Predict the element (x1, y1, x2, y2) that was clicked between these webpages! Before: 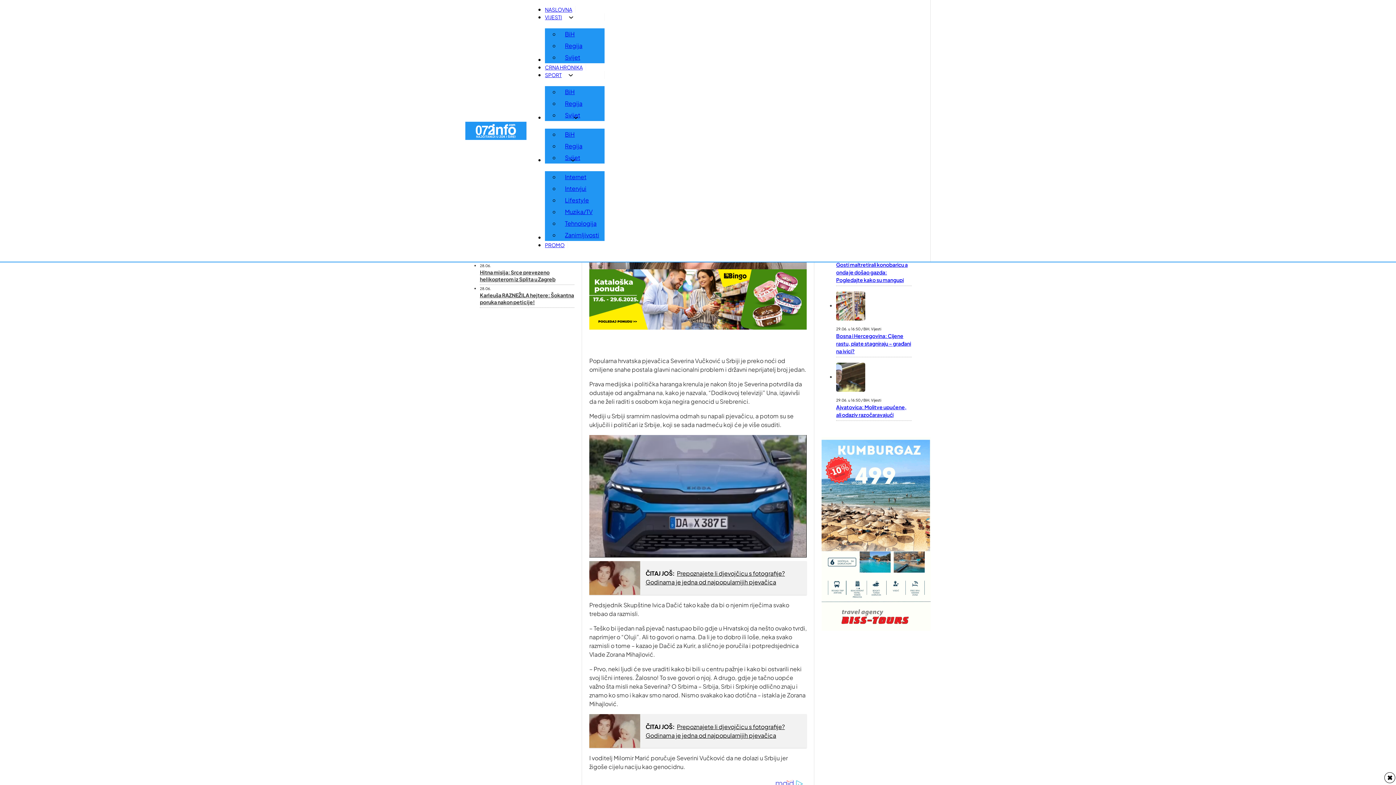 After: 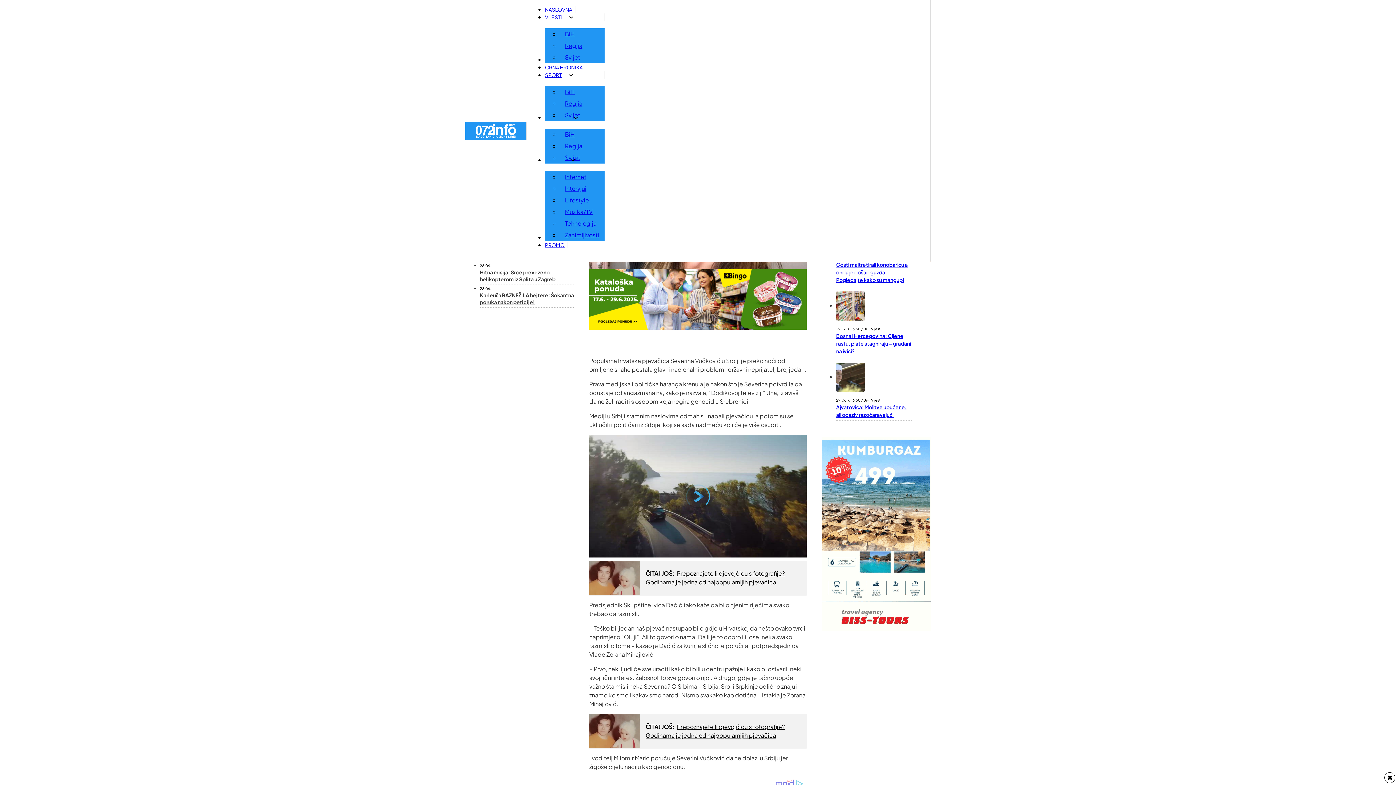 Action: label: Sport Podizbornik bbox: (568, 72, 576, 77)